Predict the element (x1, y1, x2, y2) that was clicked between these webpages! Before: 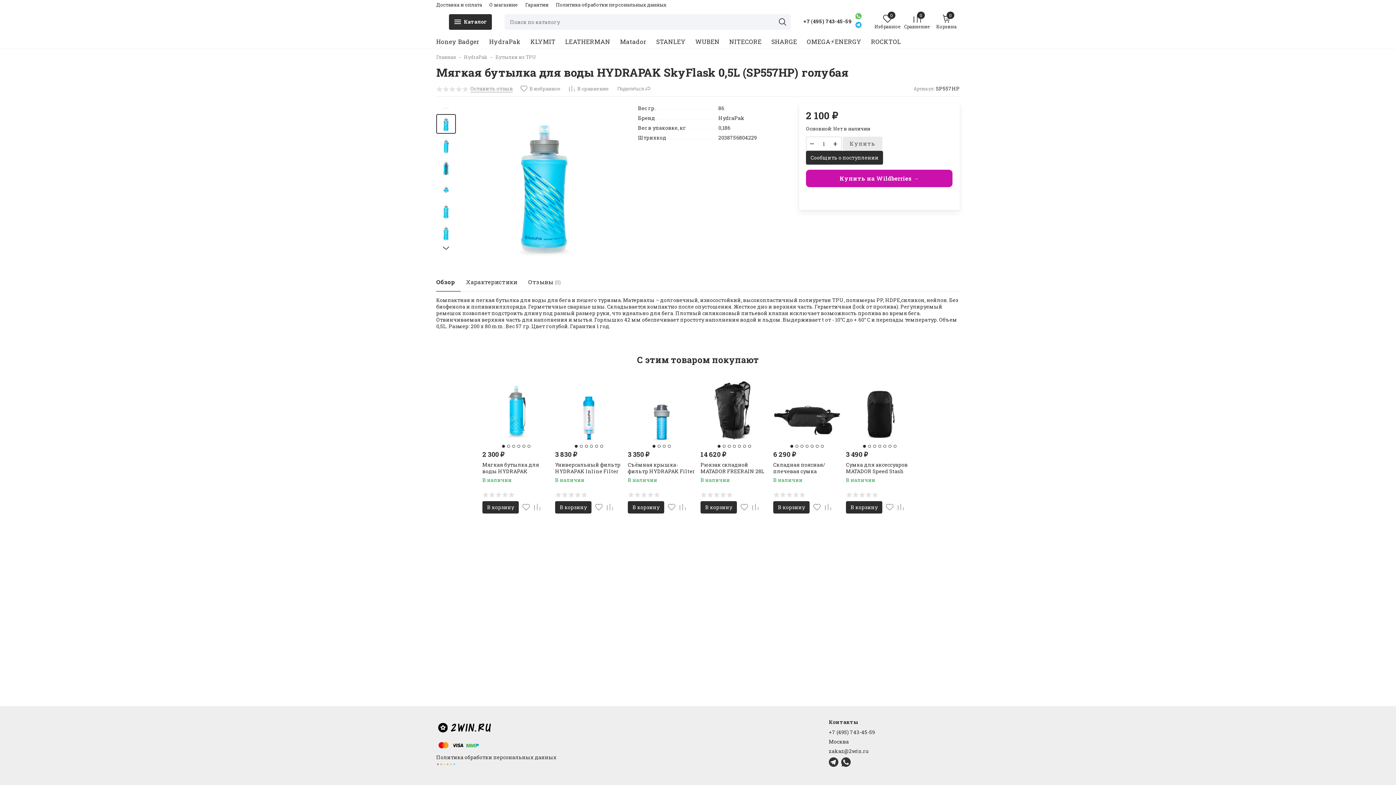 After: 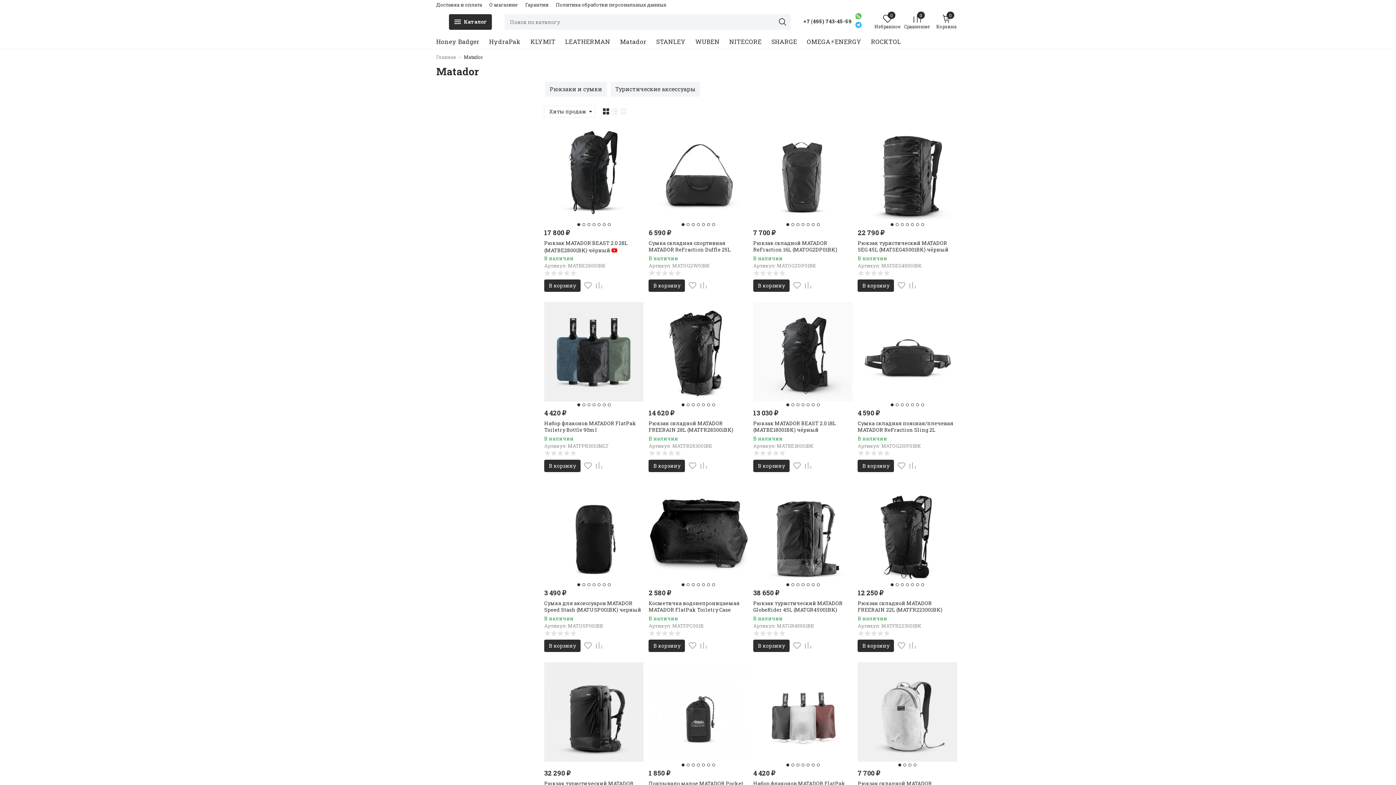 Action: bbox: (620, 36, 646, 46) label: Matador